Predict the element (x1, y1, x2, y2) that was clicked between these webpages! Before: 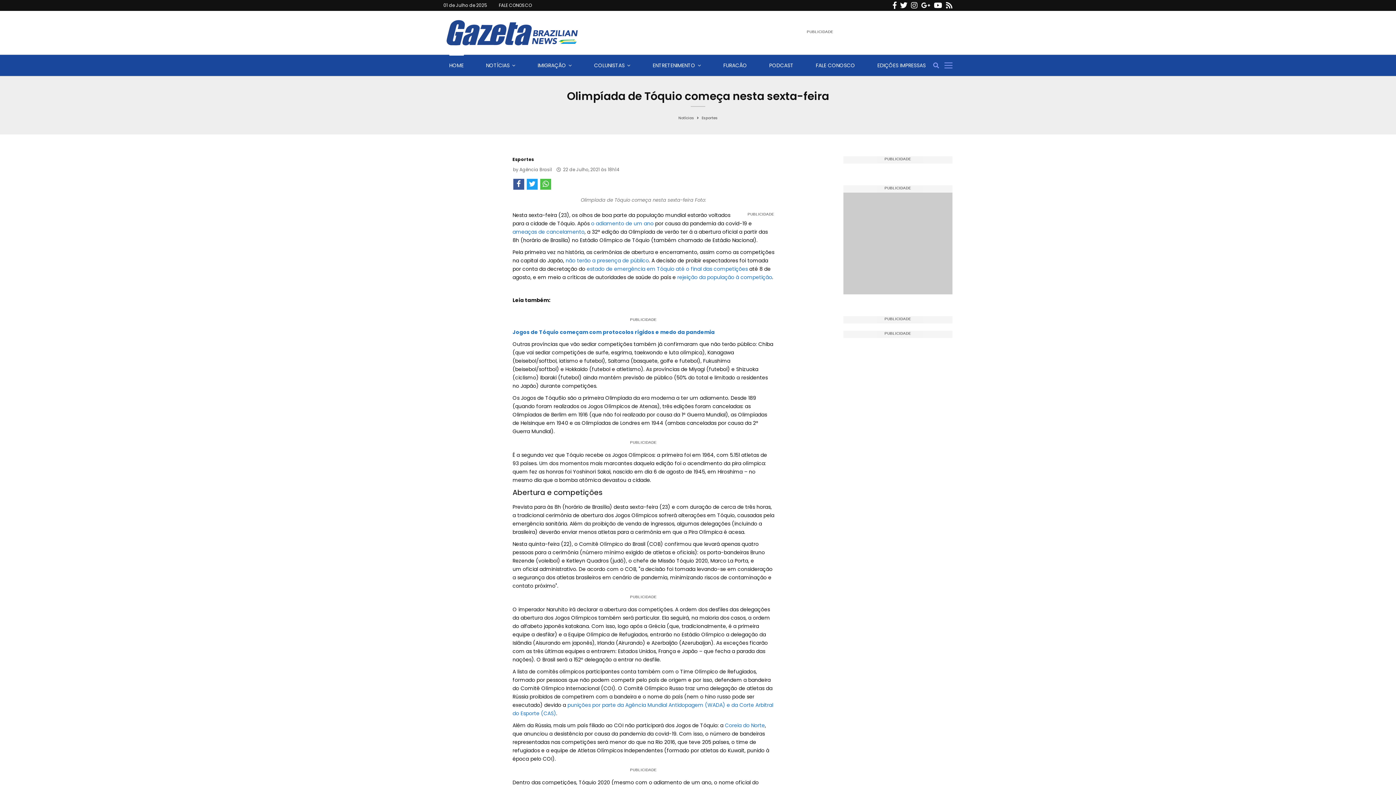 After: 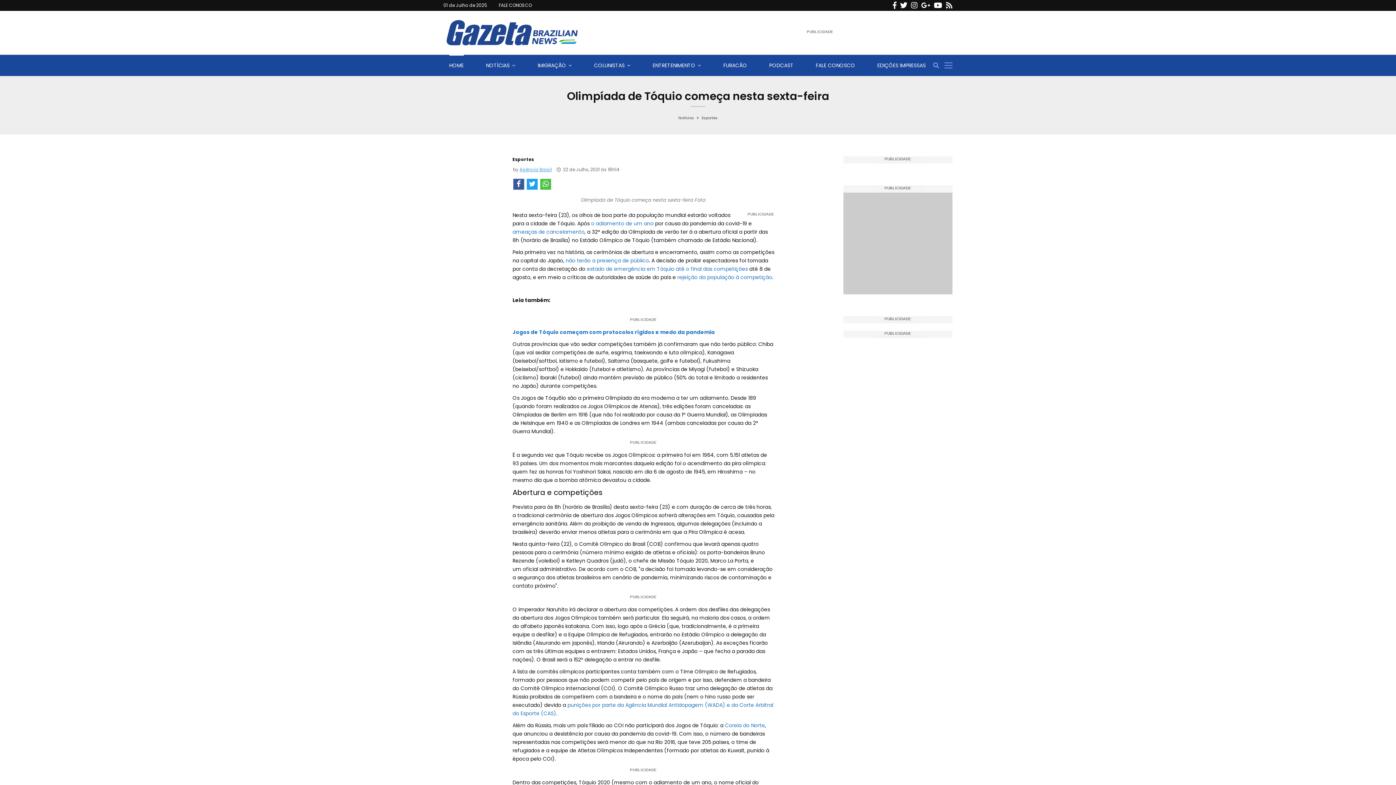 Action: label: Agência Brasil bbox: (519, 166, 552, 172)